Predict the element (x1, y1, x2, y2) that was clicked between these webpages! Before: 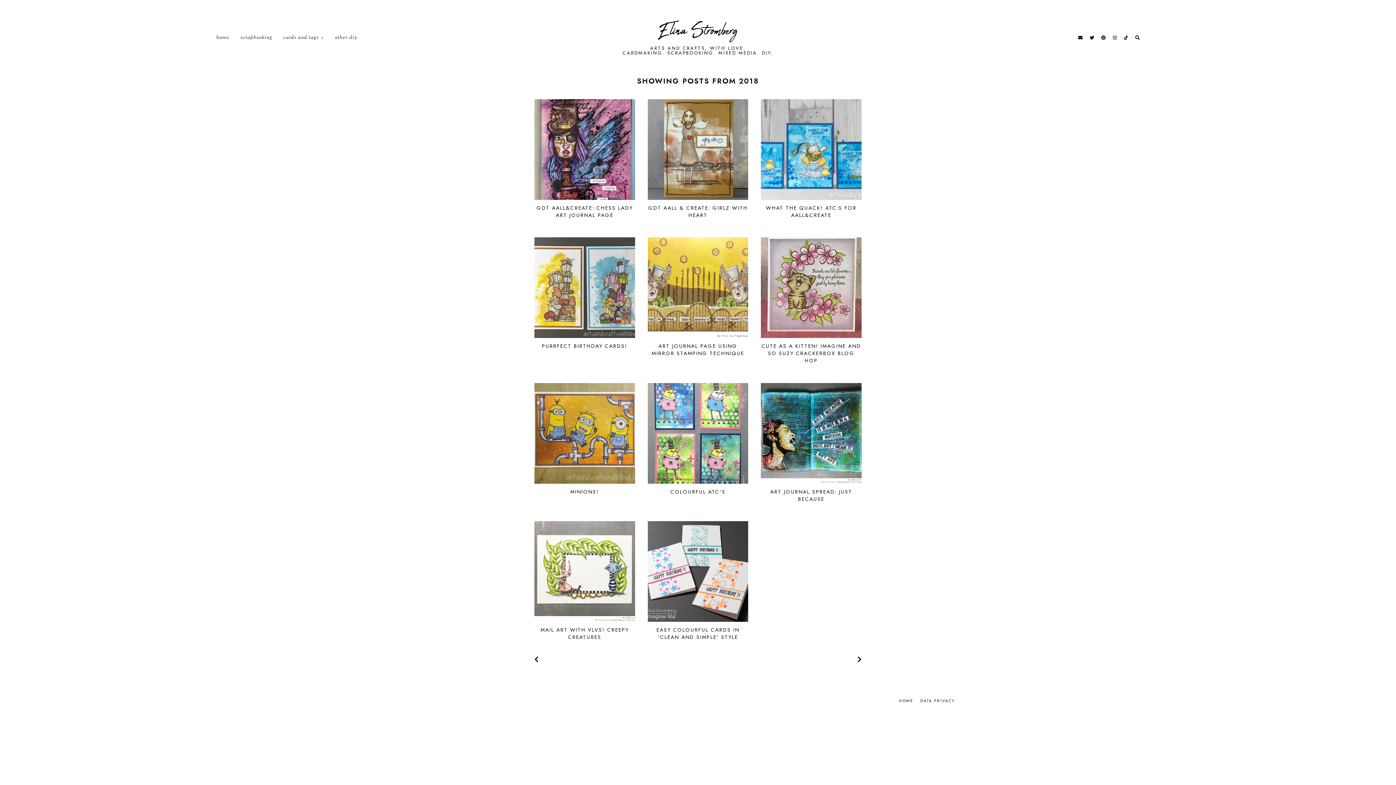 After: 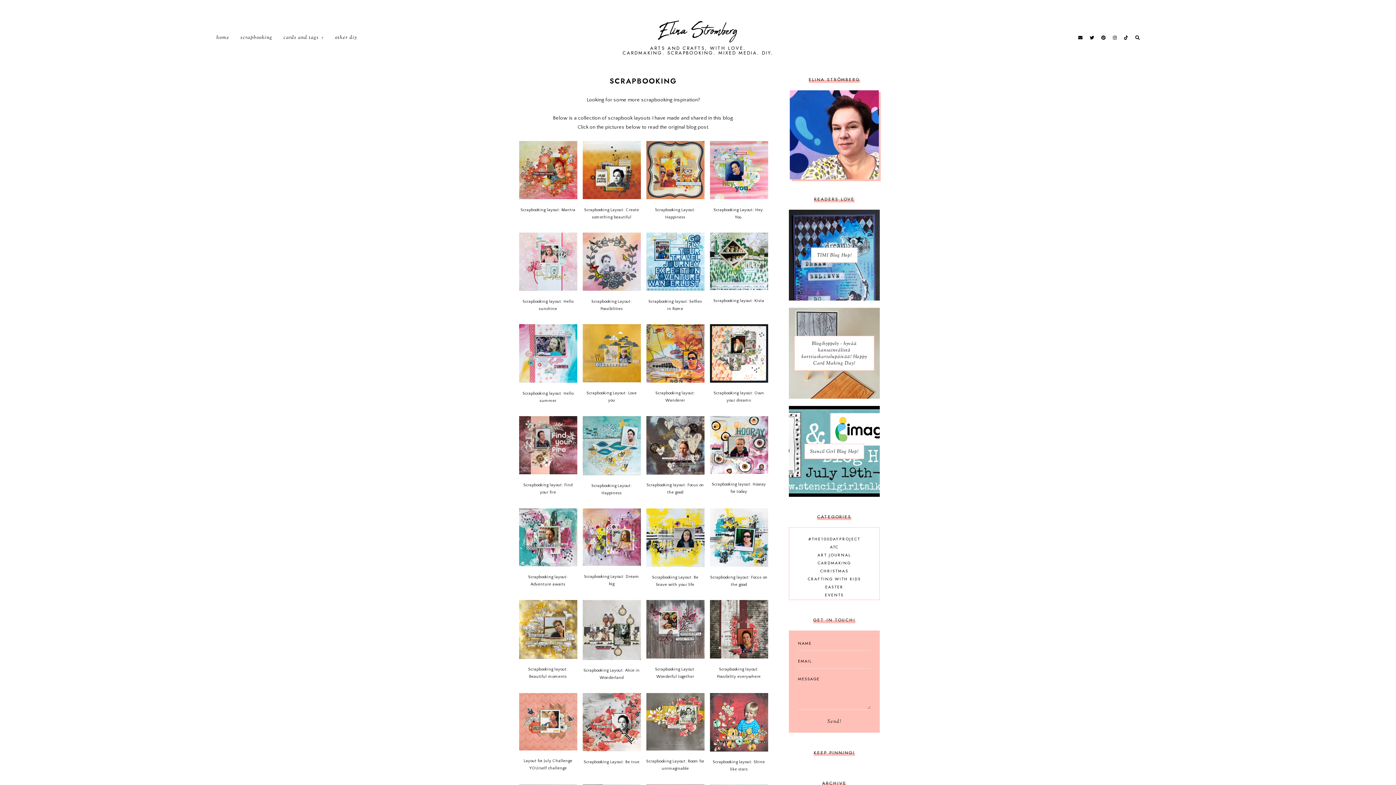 Action: label: scrapbooking bbox: (235, 26, 277, 48)